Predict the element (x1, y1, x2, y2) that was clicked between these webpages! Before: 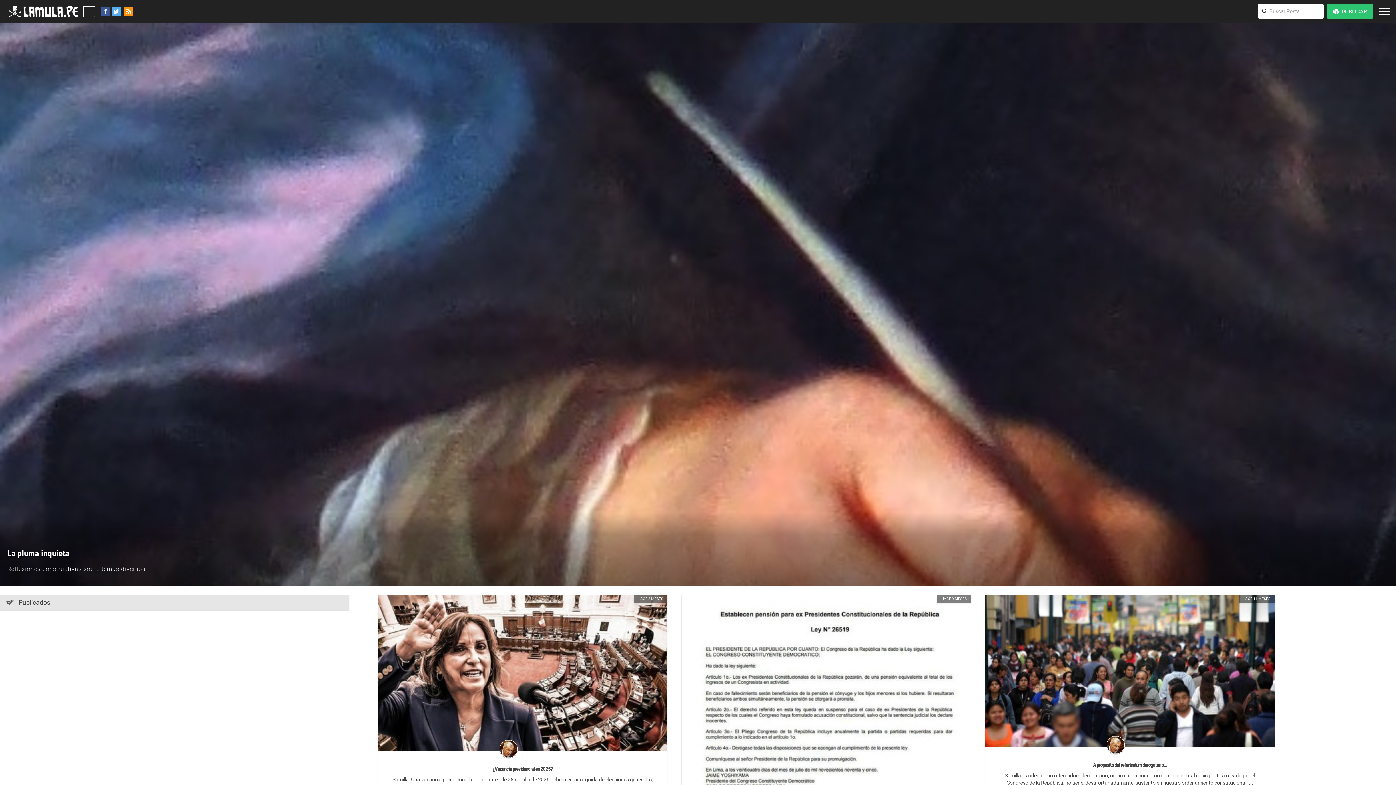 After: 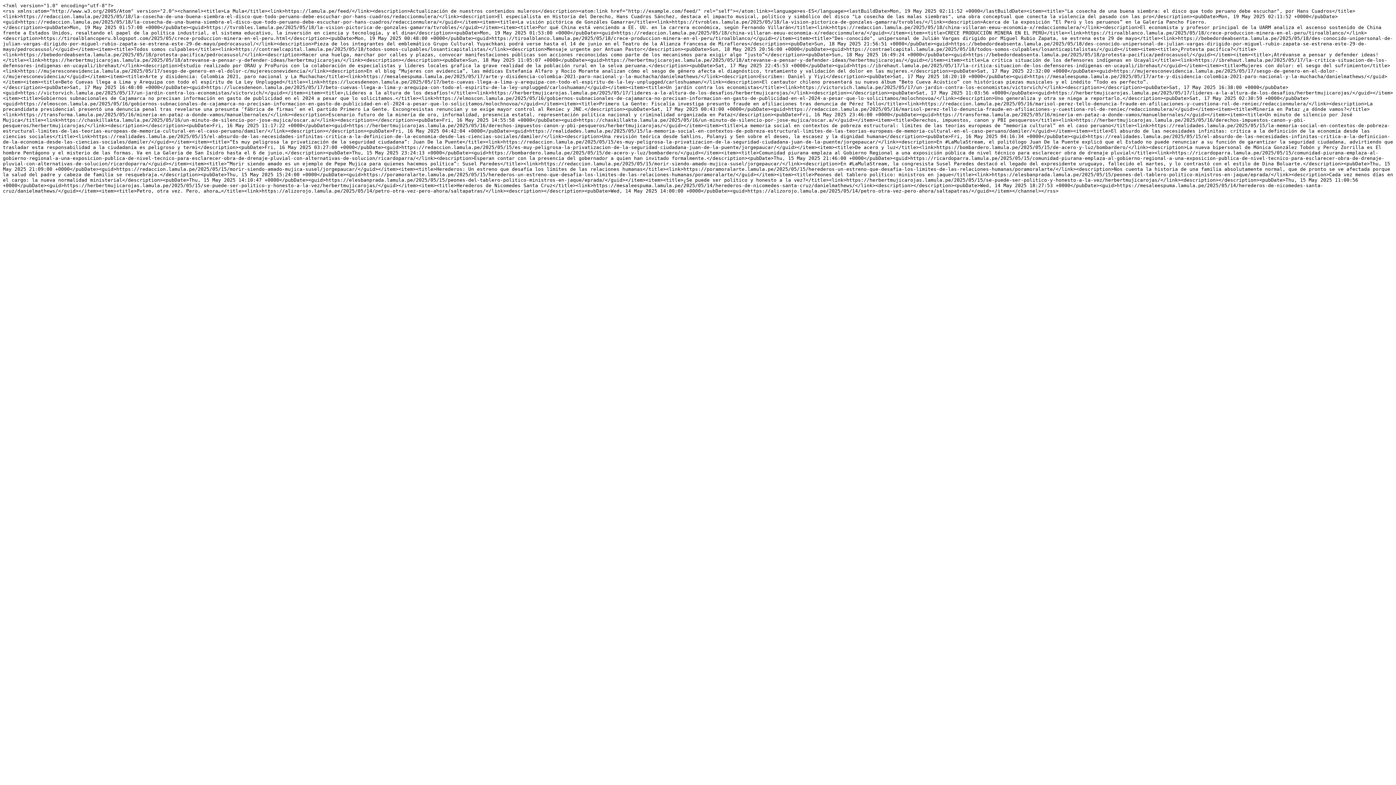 Action: bbox: (124, 6, 133, 16)